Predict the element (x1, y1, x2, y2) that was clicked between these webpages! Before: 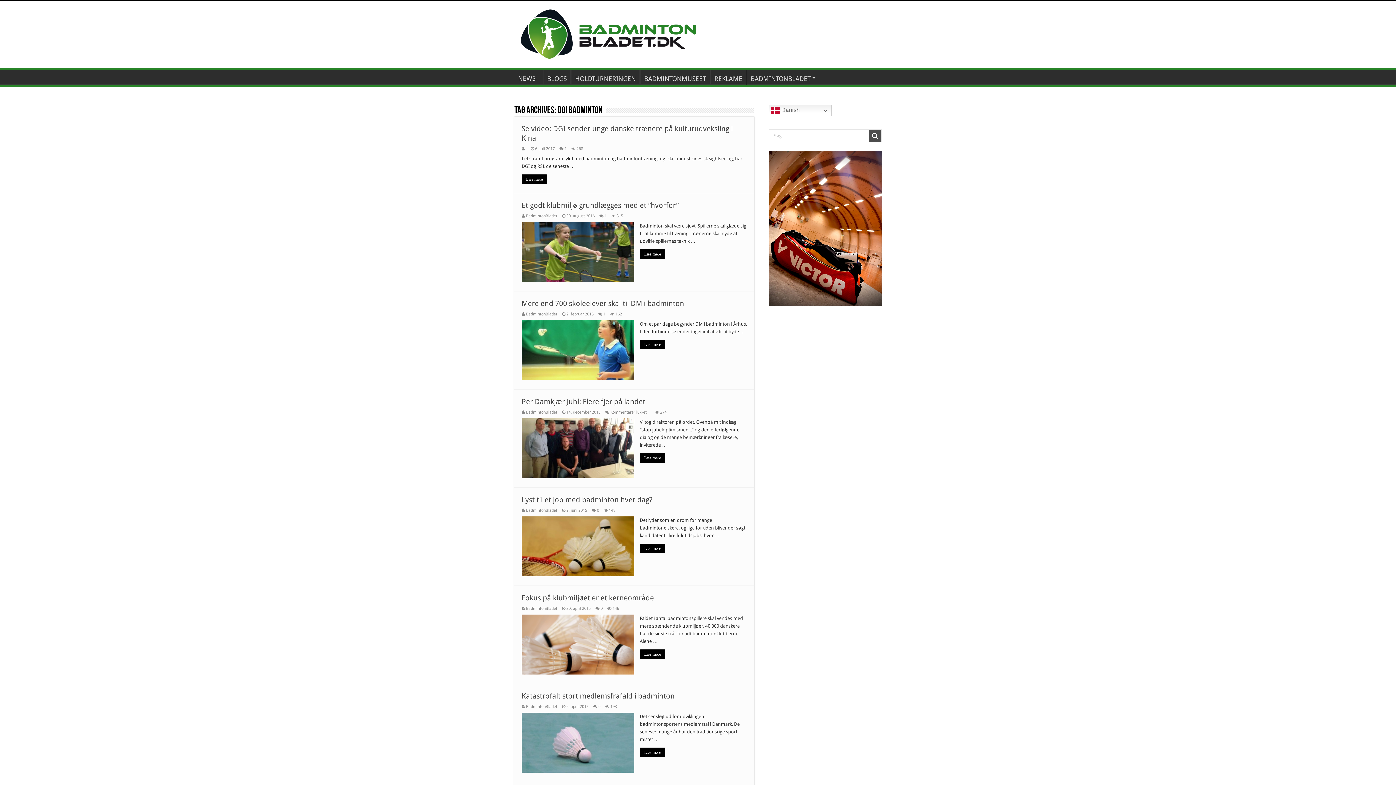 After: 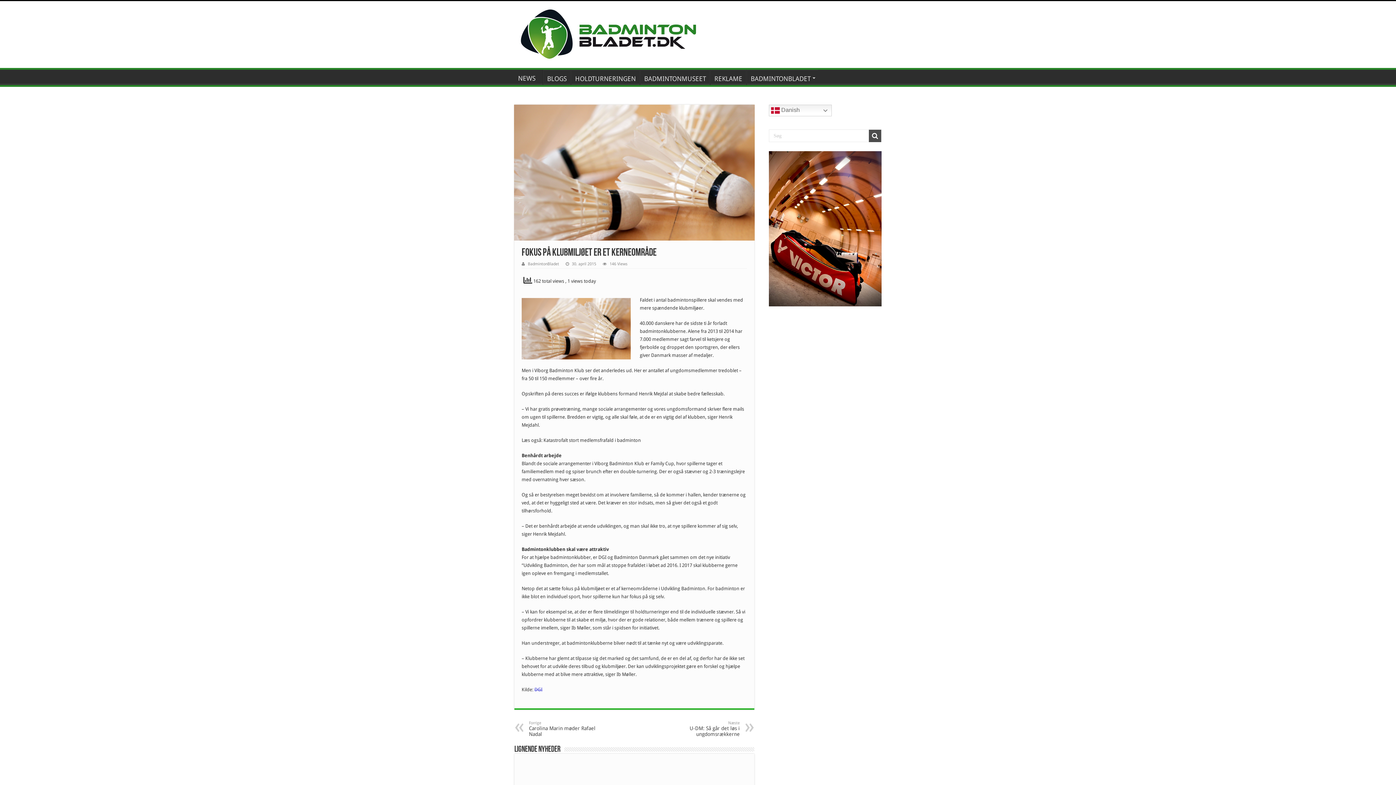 Action: label: Fokus på klubmiljøet er et kerneområde bbox: (521, 593, 654, 602)